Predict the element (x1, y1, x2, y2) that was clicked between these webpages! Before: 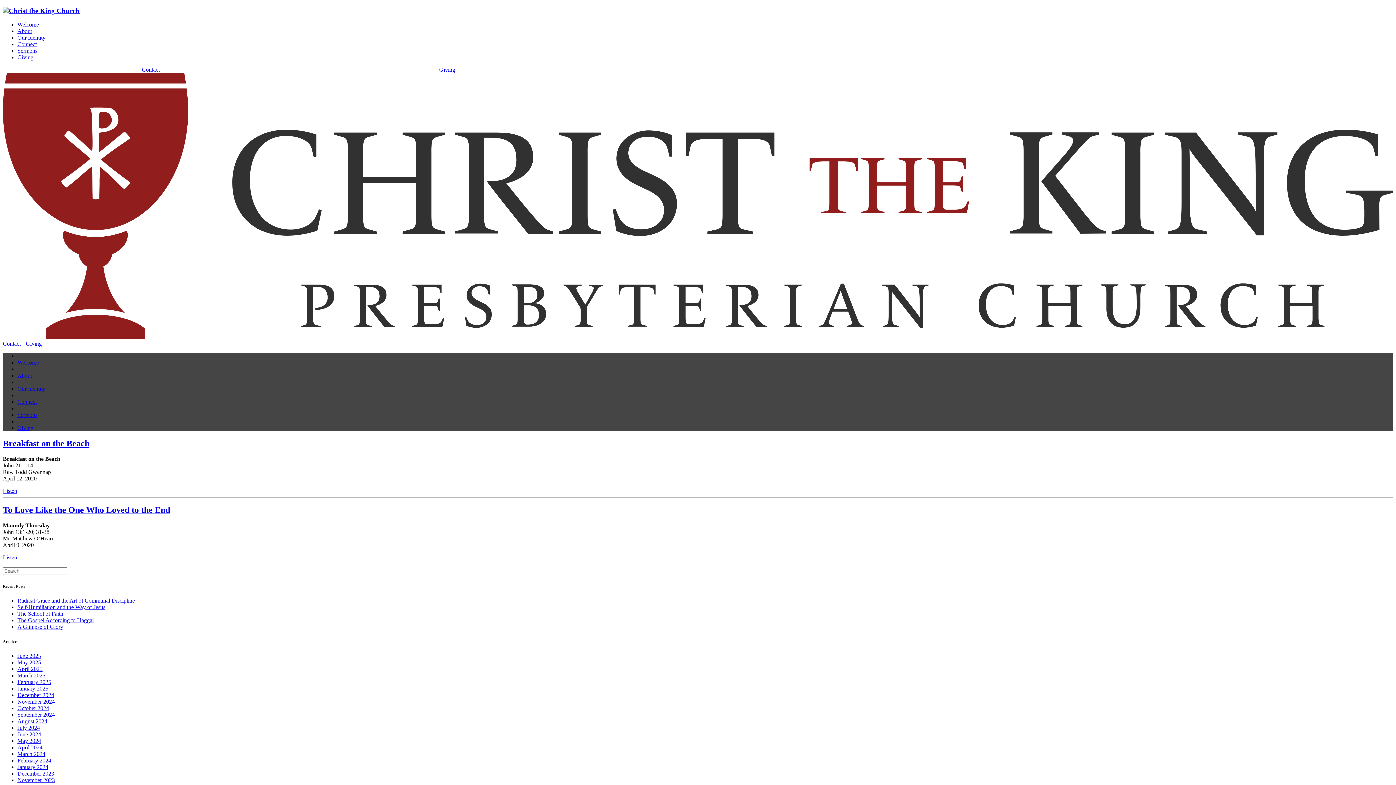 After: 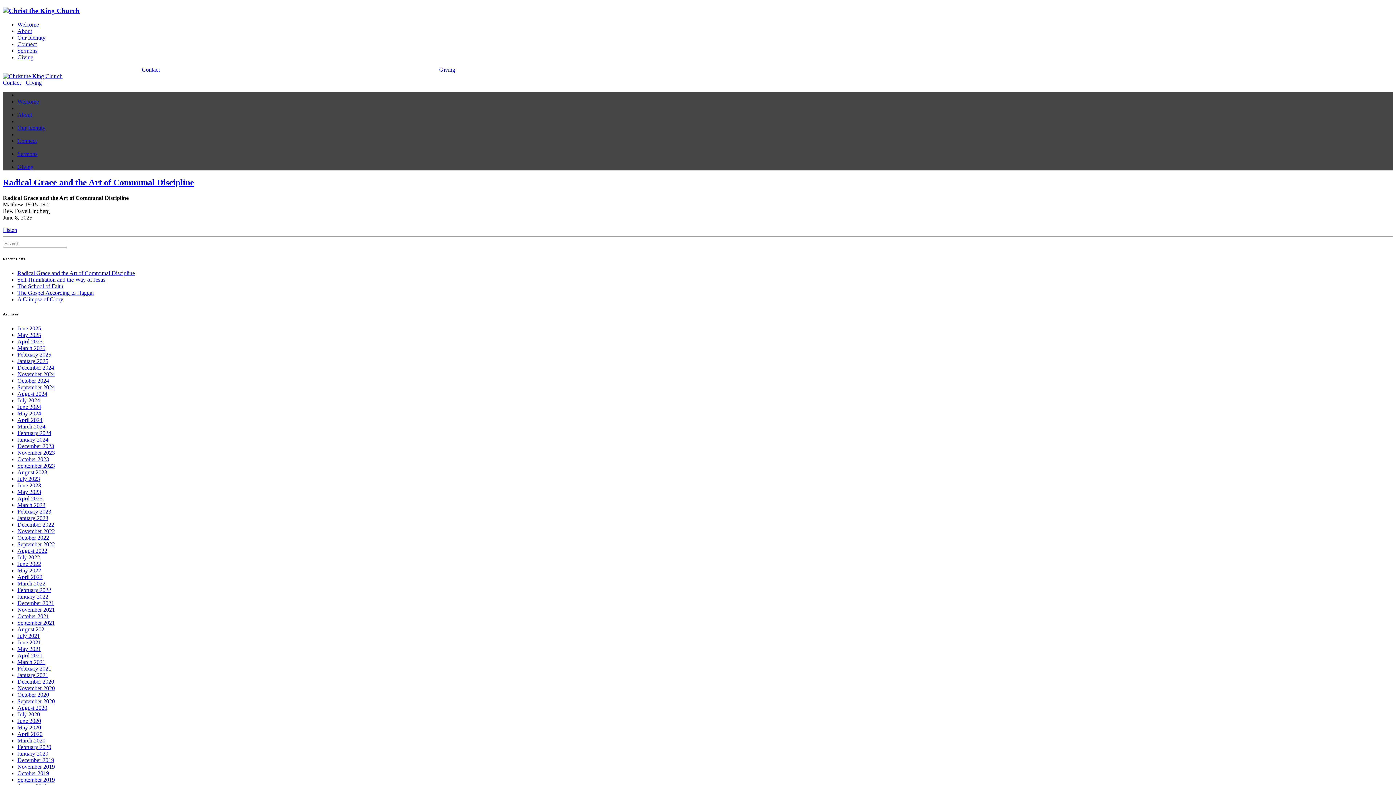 Action: bbox: (17, 653, 41, 659) label: June 2025